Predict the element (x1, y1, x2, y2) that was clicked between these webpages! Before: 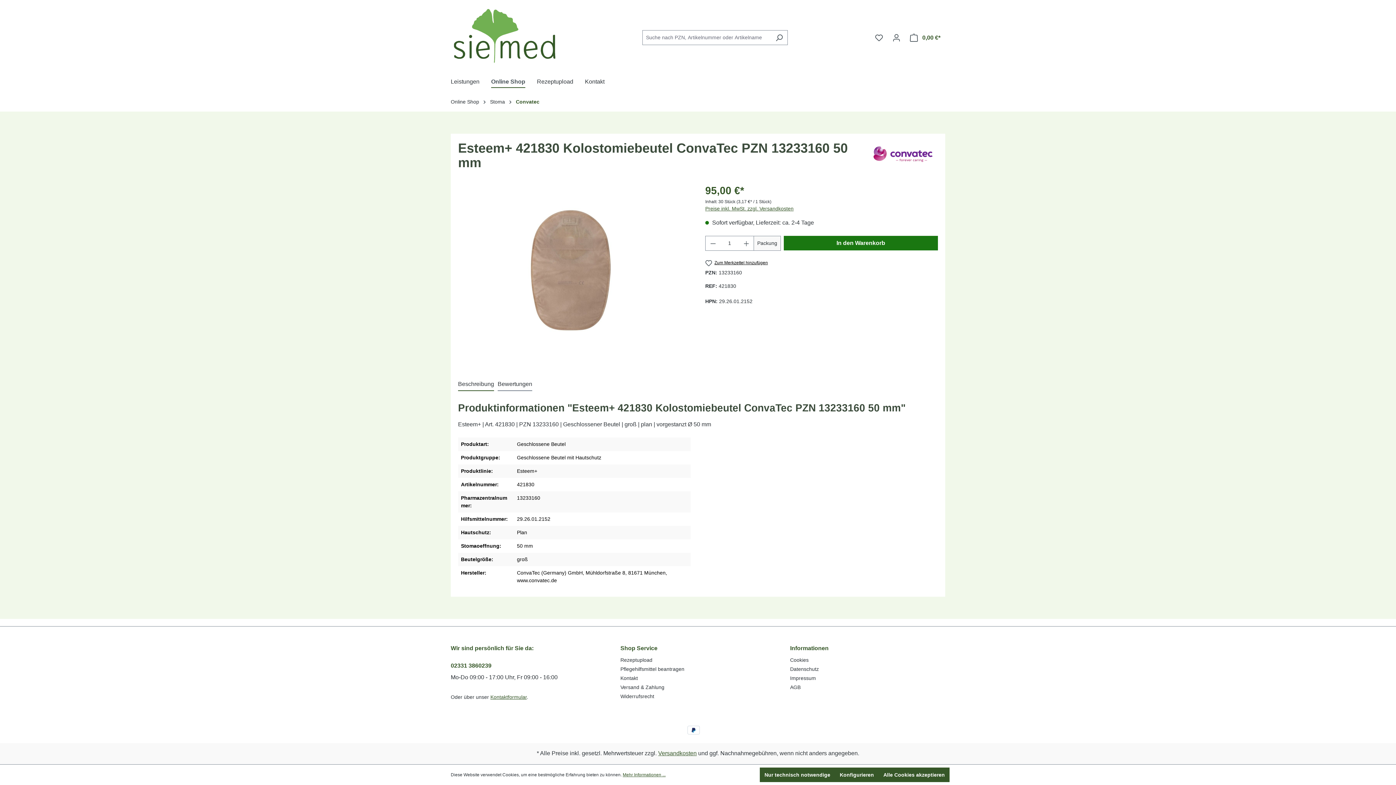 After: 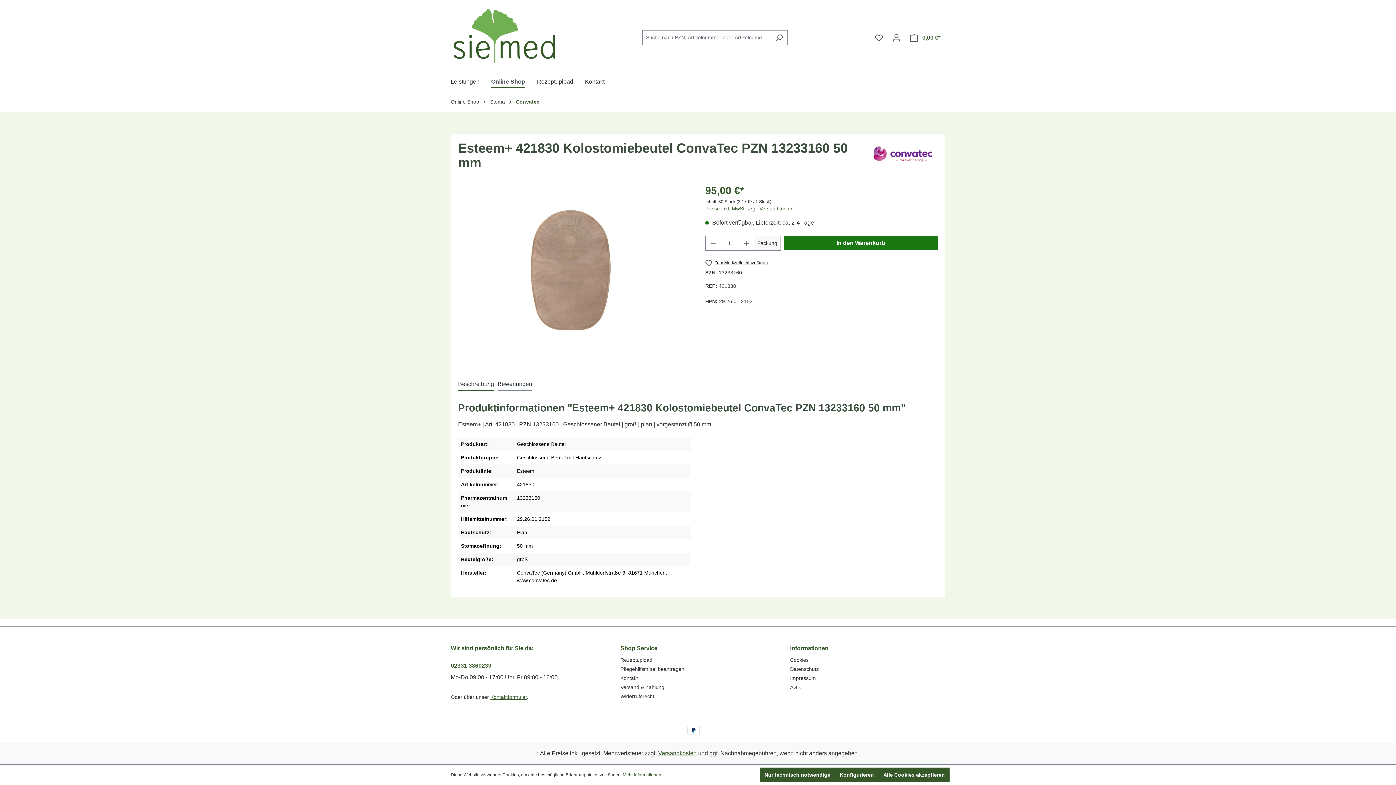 Action: bbox: (868, 141, 938, 166)